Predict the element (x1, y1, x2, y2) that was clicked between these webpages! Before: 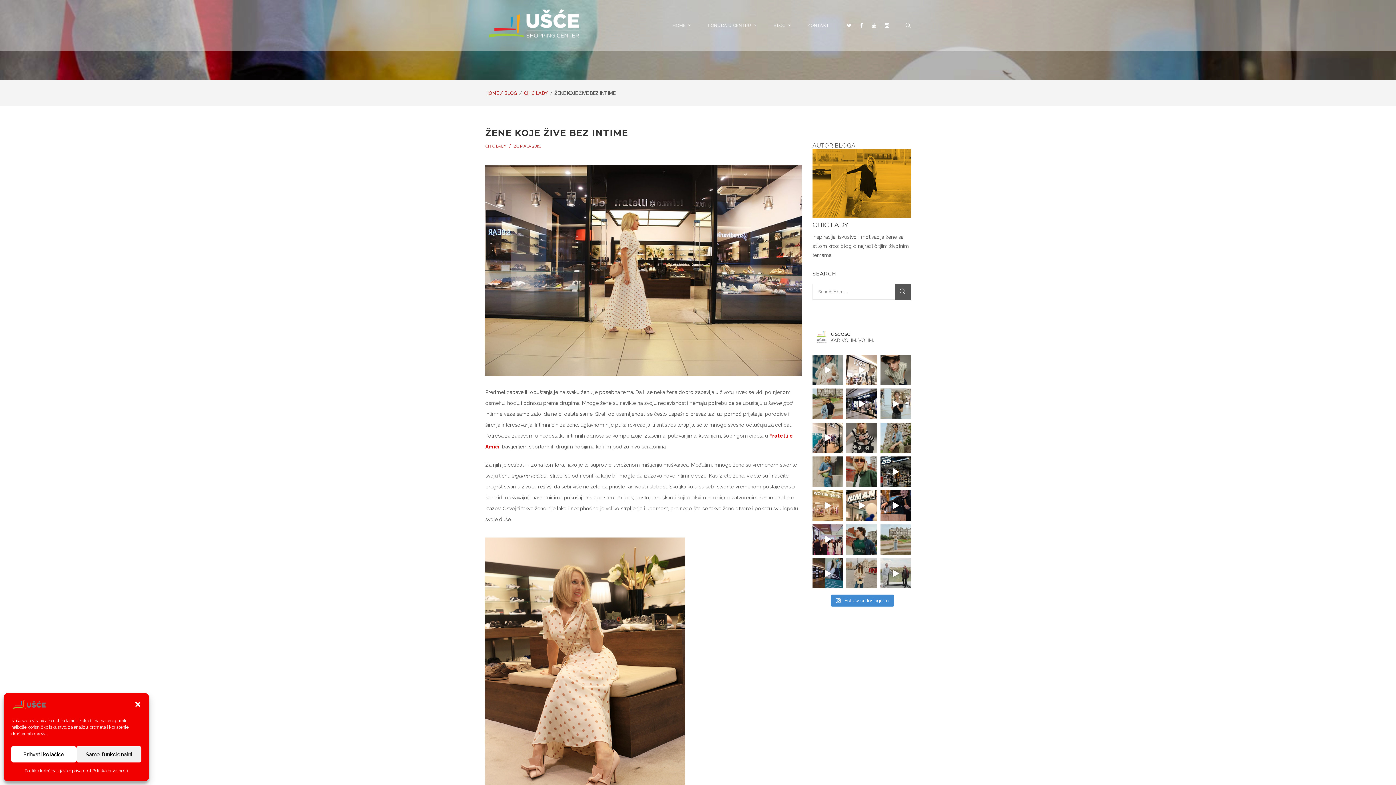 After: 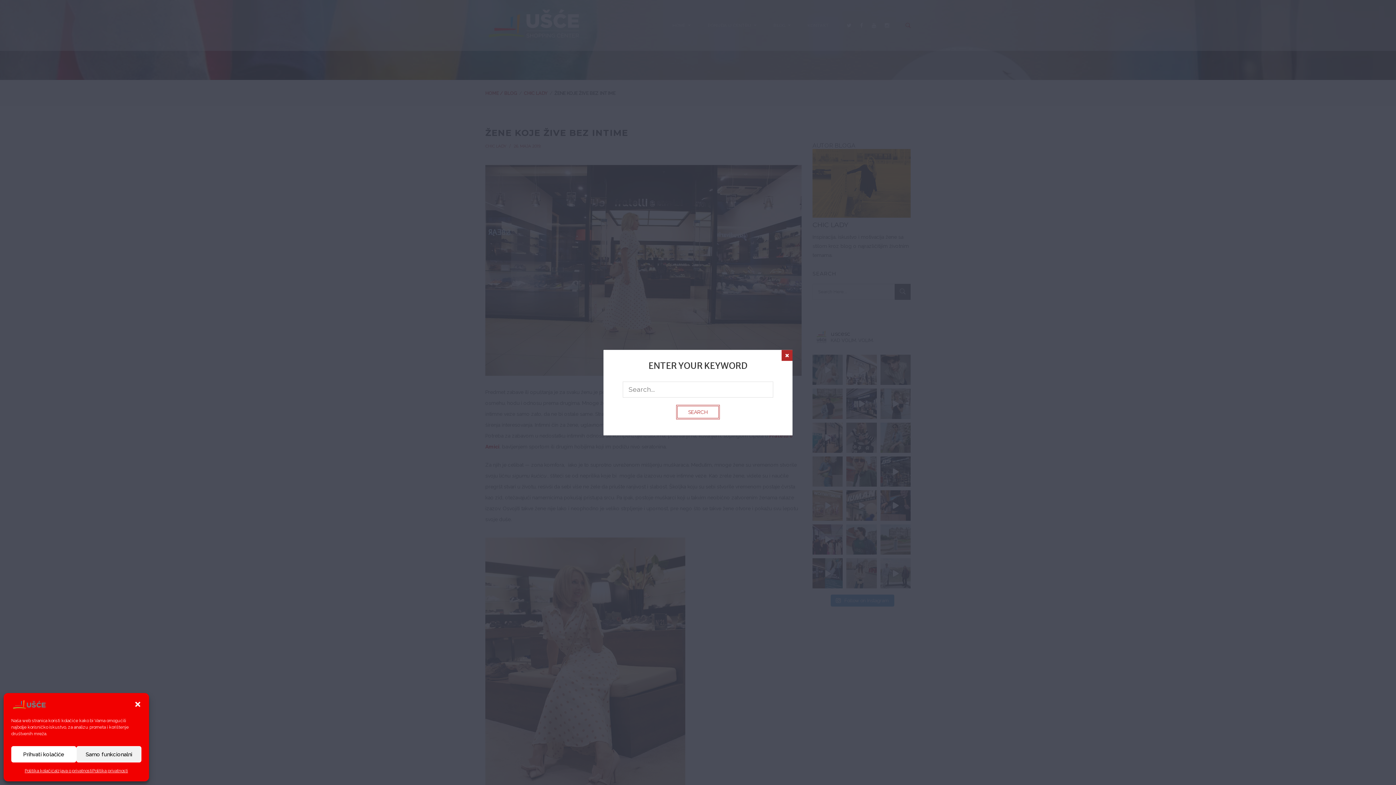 Action: bbox: (905, 23, 910, 29)